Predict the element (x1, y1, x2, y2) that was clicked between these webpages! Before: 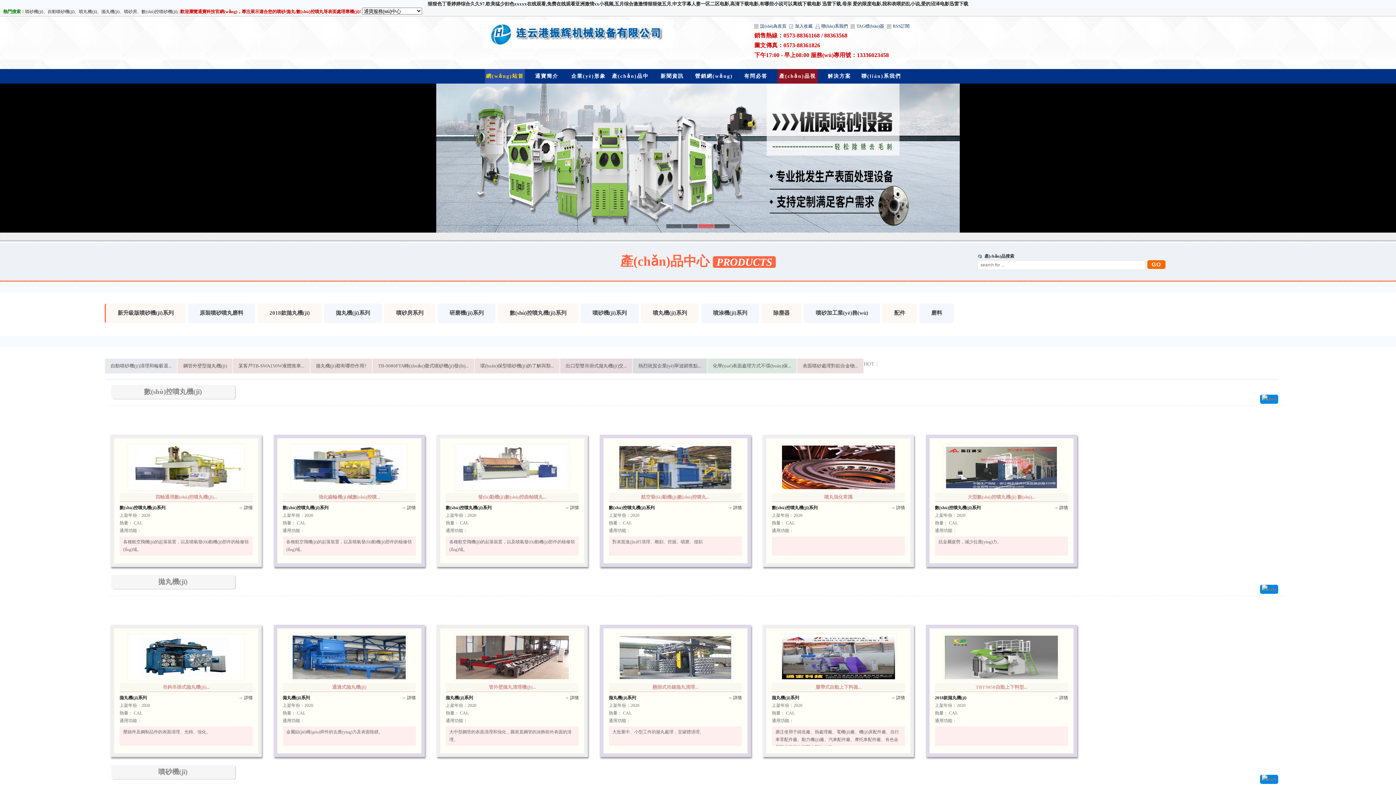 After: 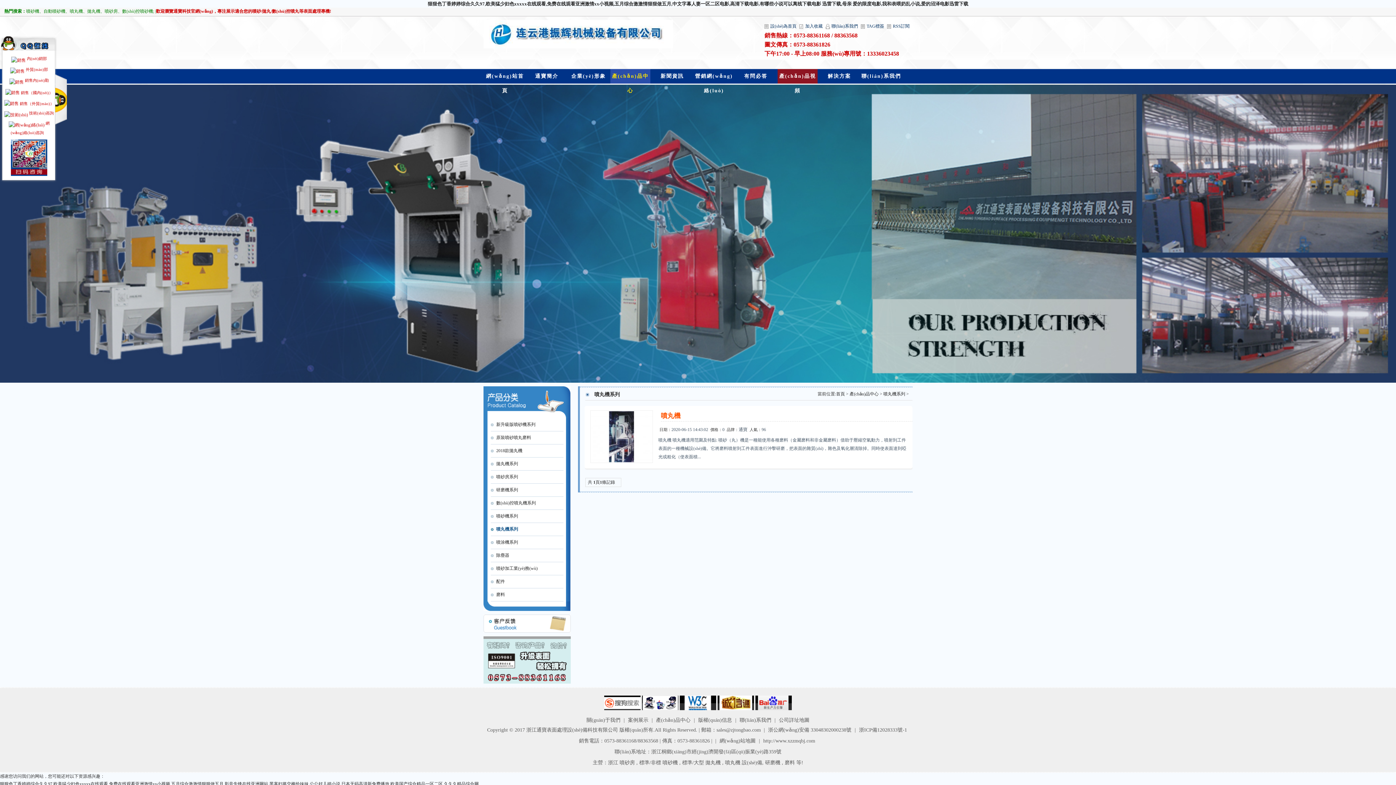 Action: label: 噴丸機(jī)系列 bbox: (653, 310, 687, 316)